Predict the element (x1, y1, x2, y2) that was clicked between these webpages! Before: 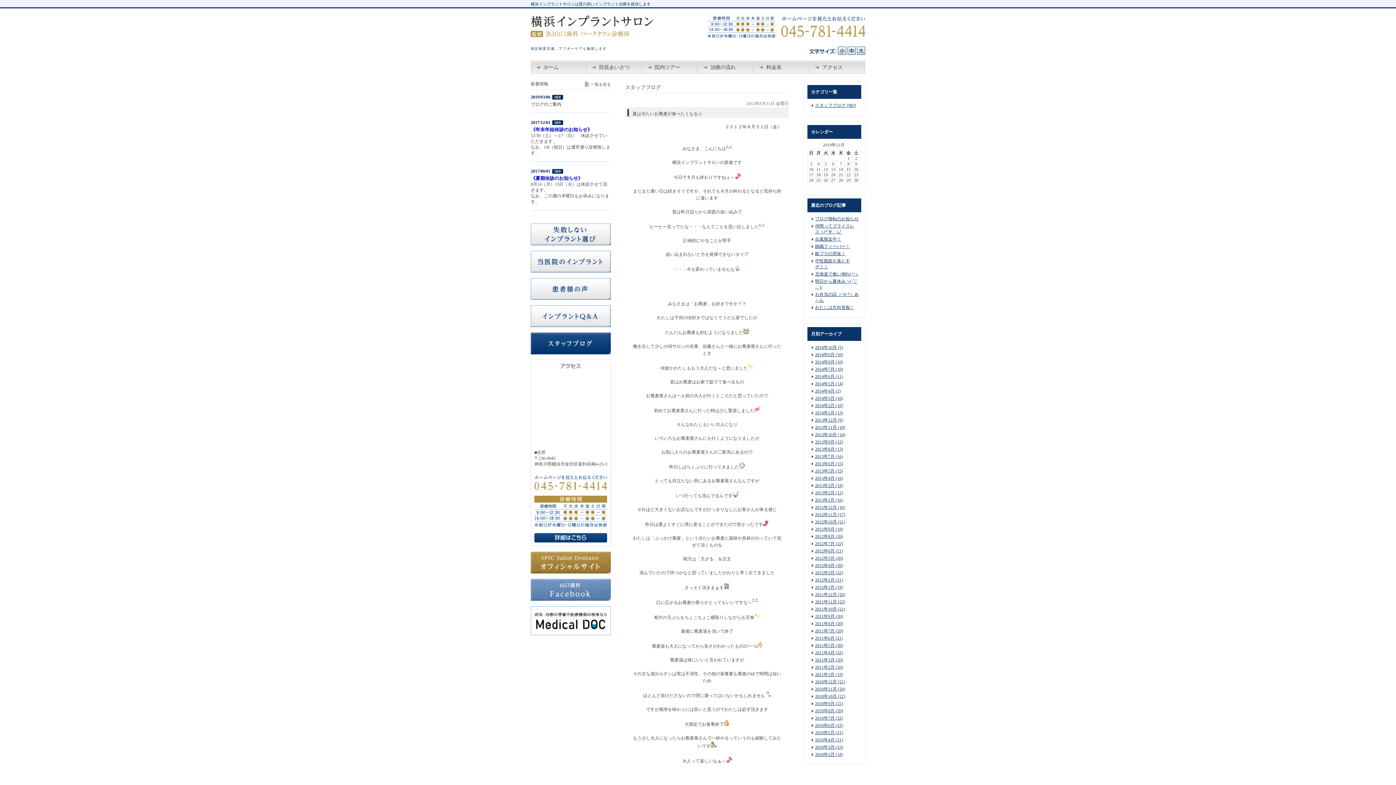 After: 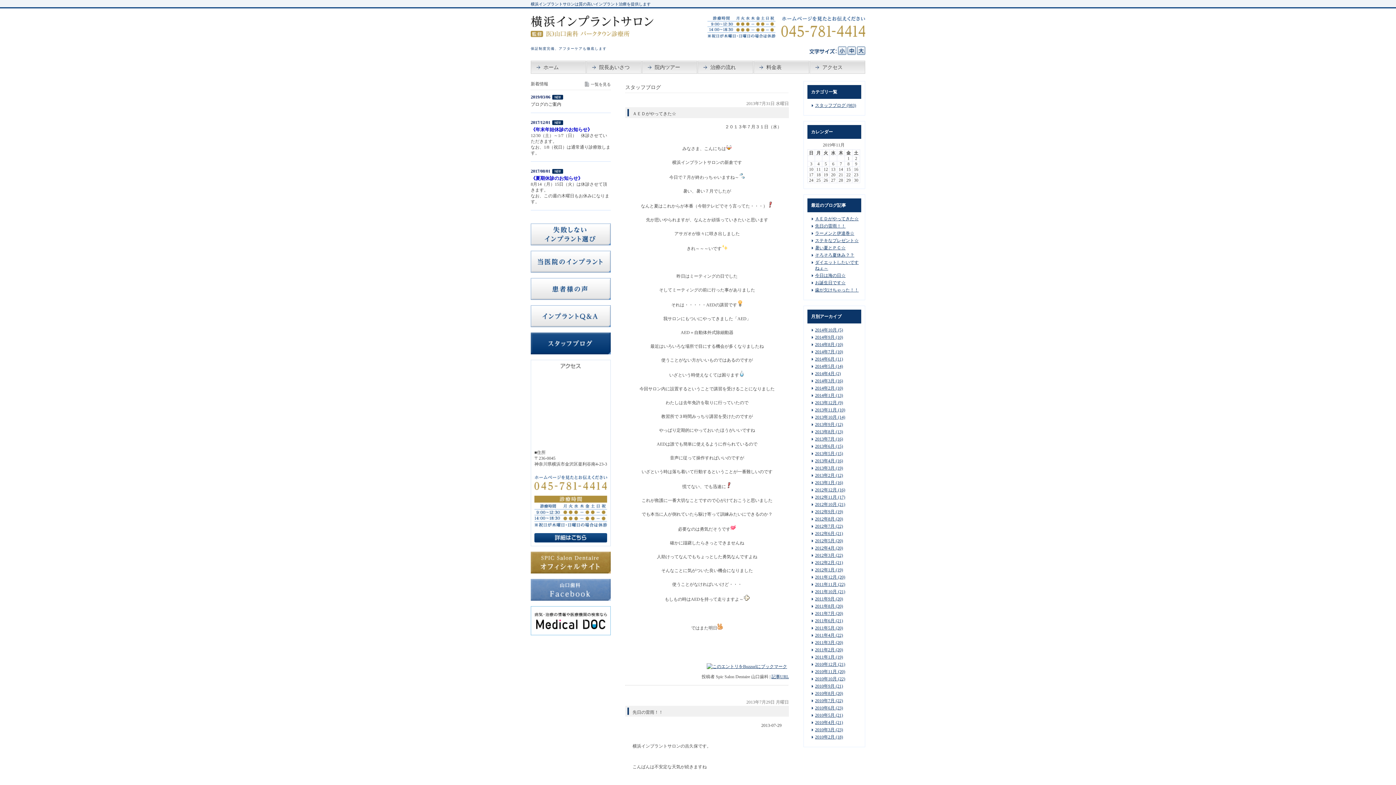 Action: label: 2013年7月 (16) bbox: (815, 454, 843, 459)